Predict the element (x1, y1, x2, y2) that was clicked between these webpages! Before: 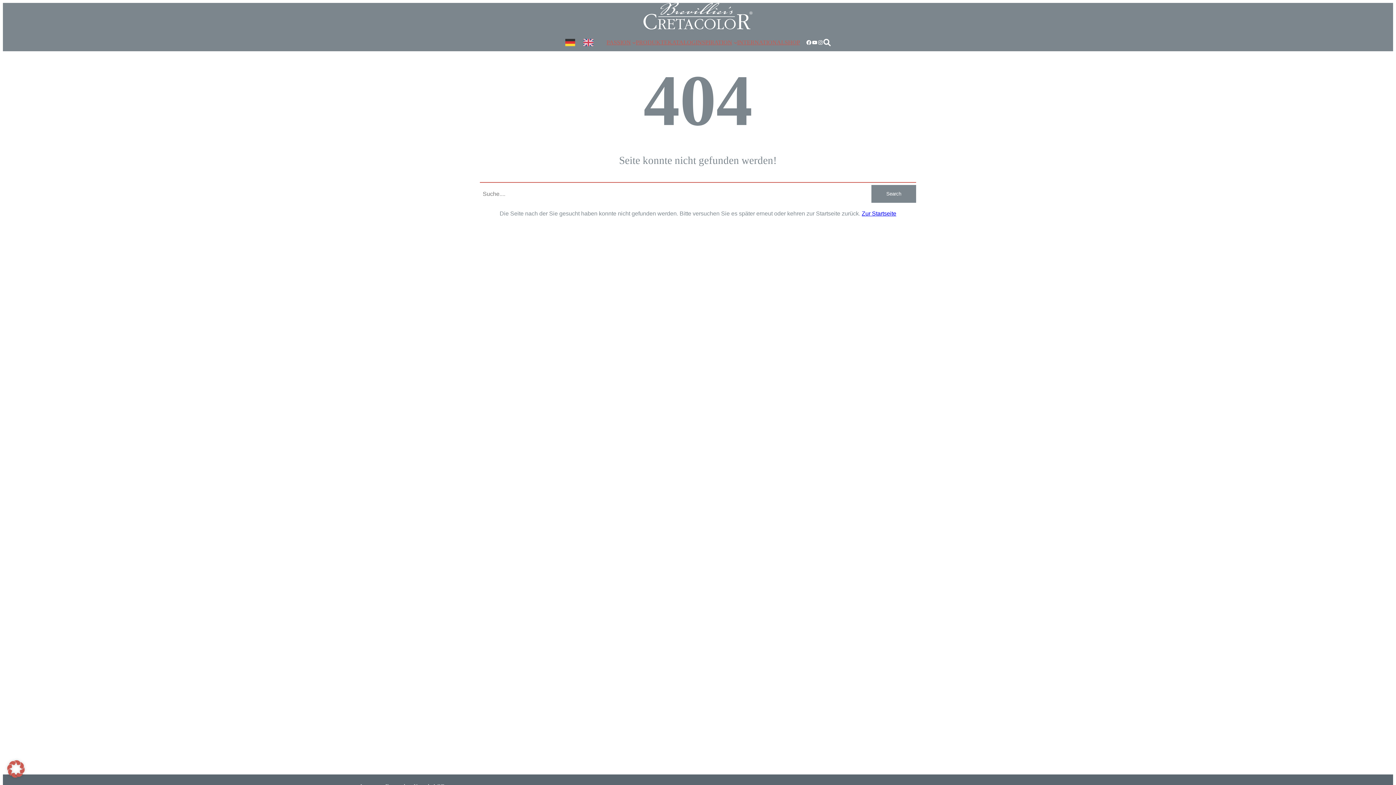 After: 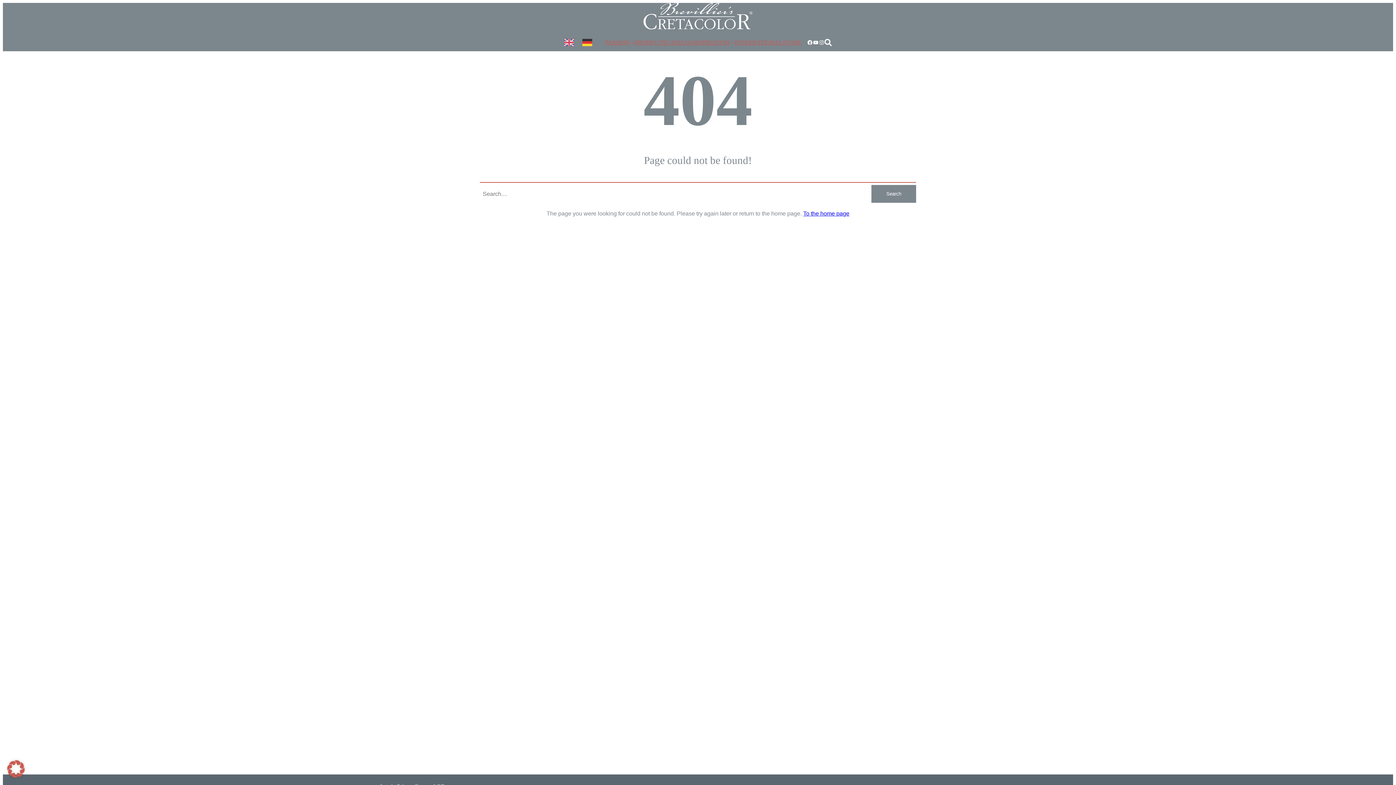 Action: bbox: (580, 39, 600, 44)